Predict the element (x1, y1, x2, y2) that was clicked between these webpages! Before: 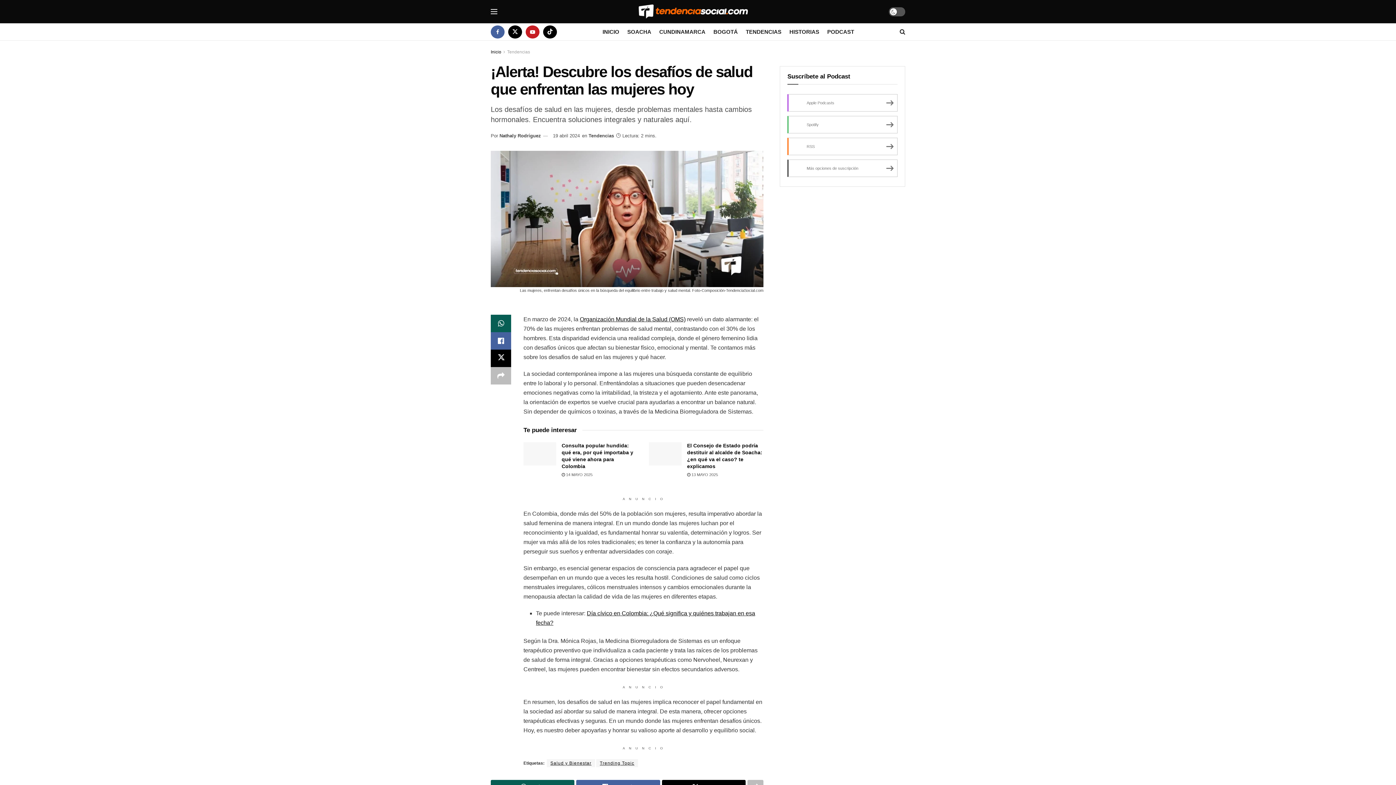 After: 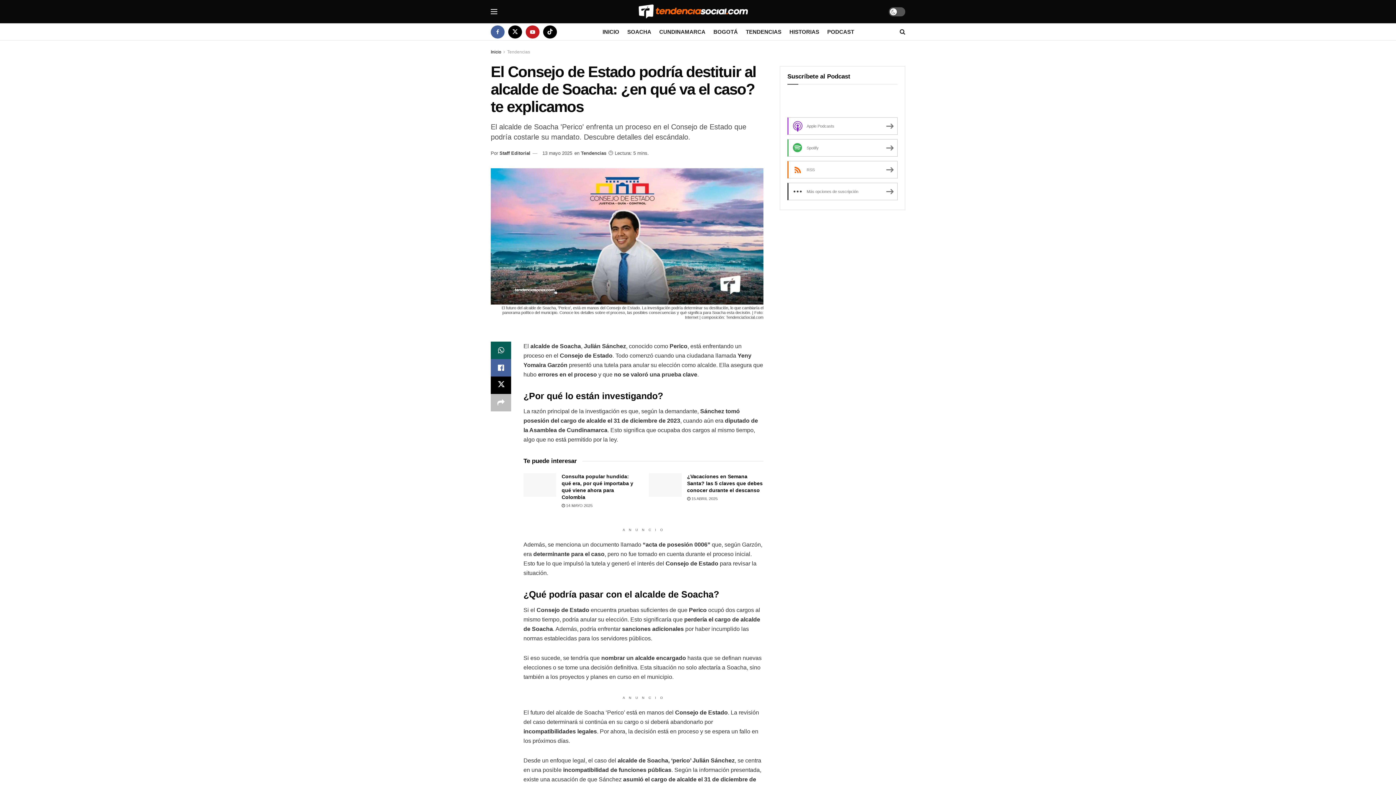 Action: label: El Consejo de Estado podría destituir al alcalde de Soacha: ¿en qué va el caso? te explicamos bbox: (687, 442, 762, 469)